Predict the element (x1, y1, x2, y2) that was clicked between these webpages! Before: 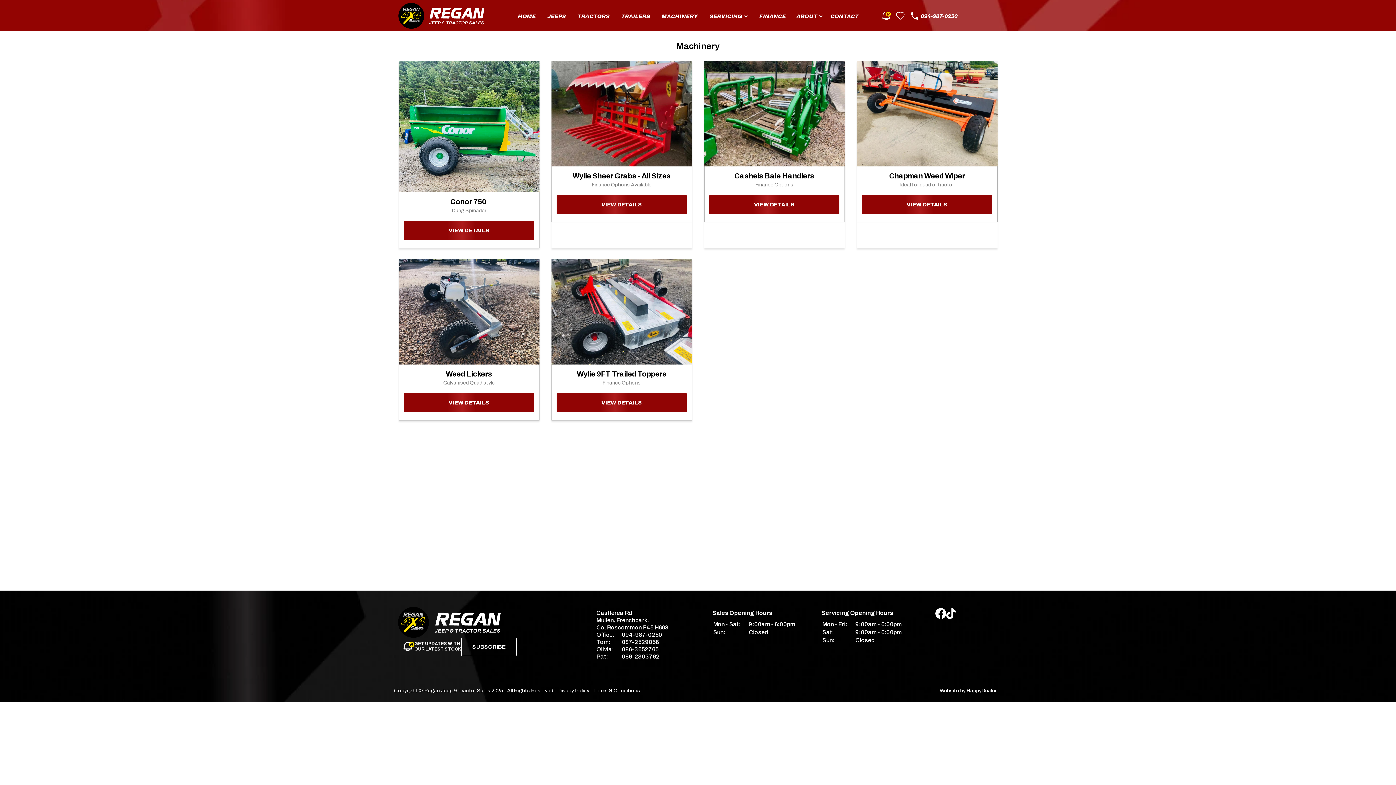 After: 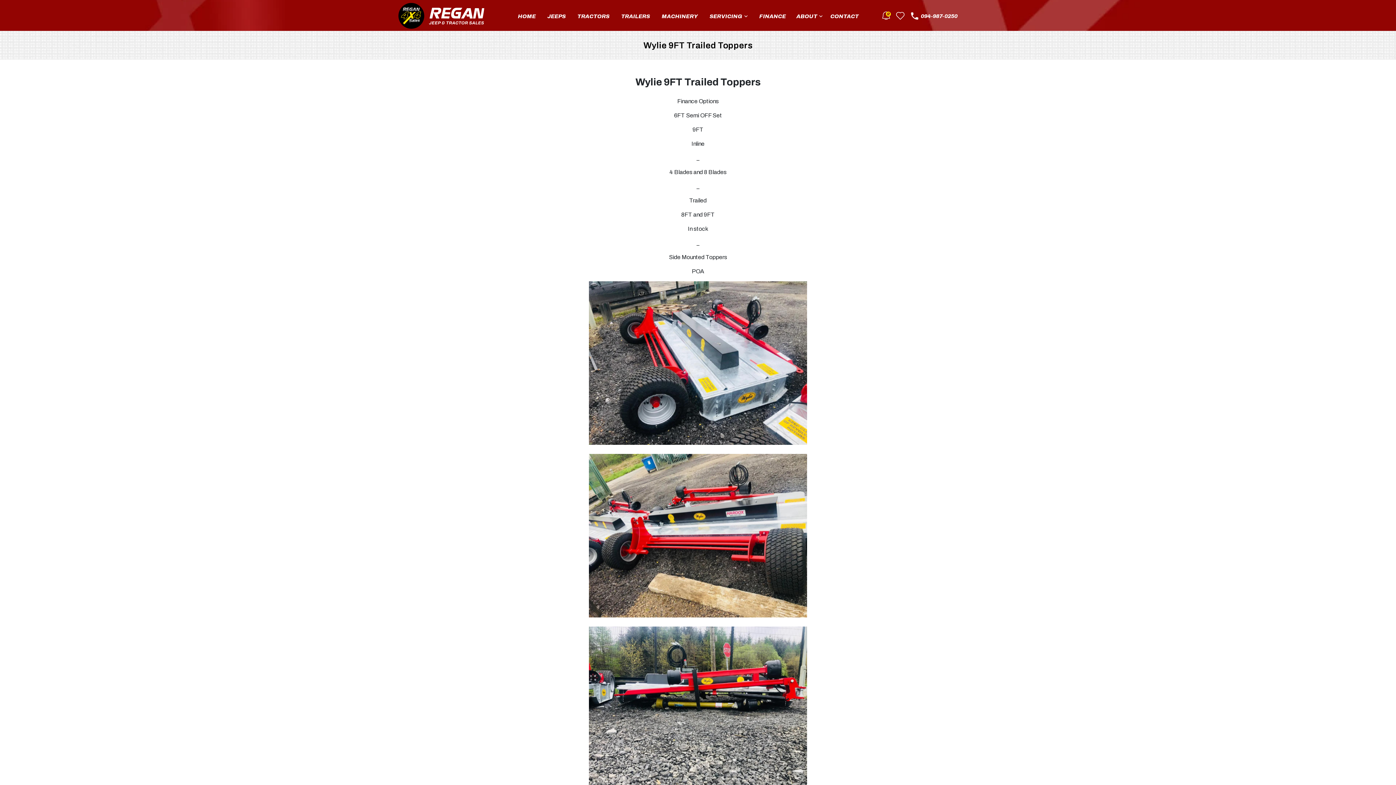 Action: label: VIEW DETAILS bbox: (556, 393, 686, 412)